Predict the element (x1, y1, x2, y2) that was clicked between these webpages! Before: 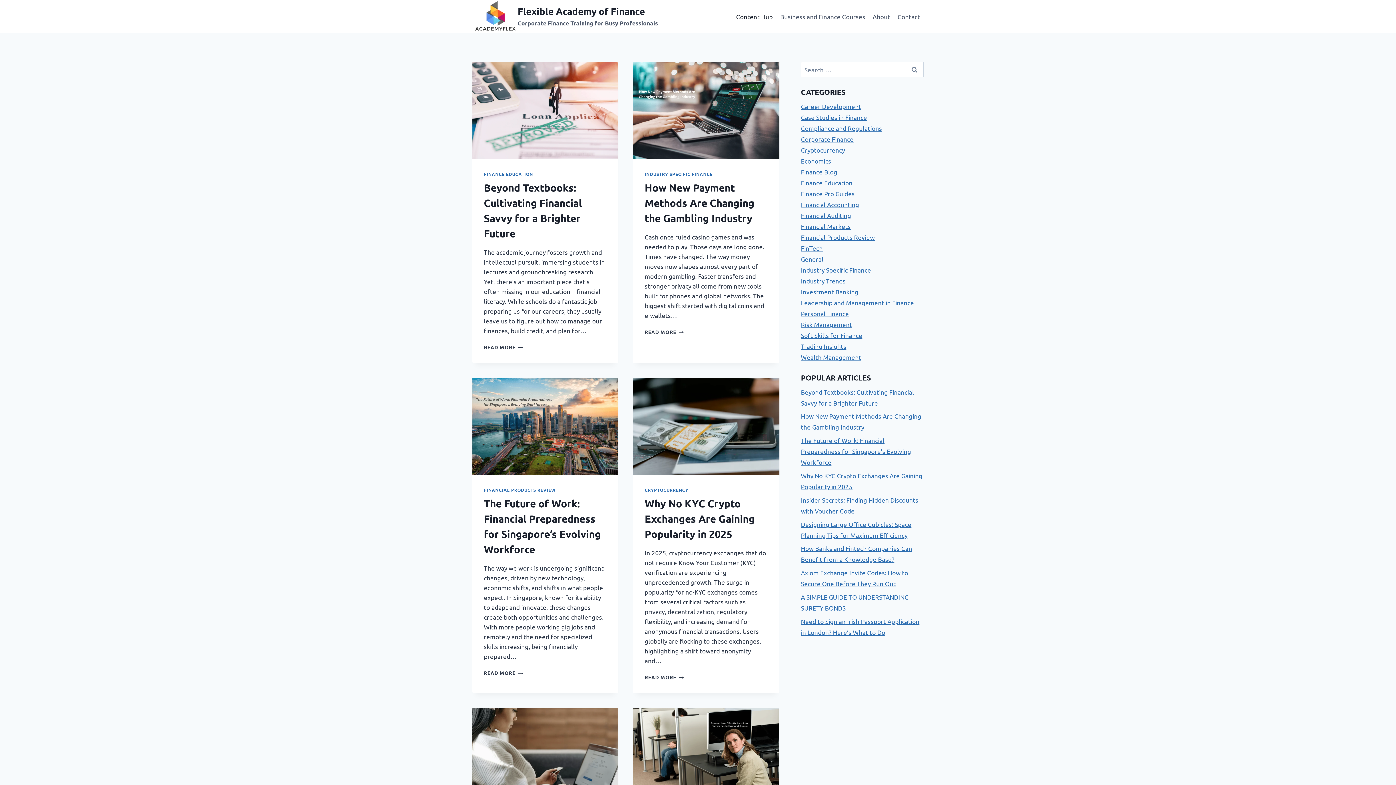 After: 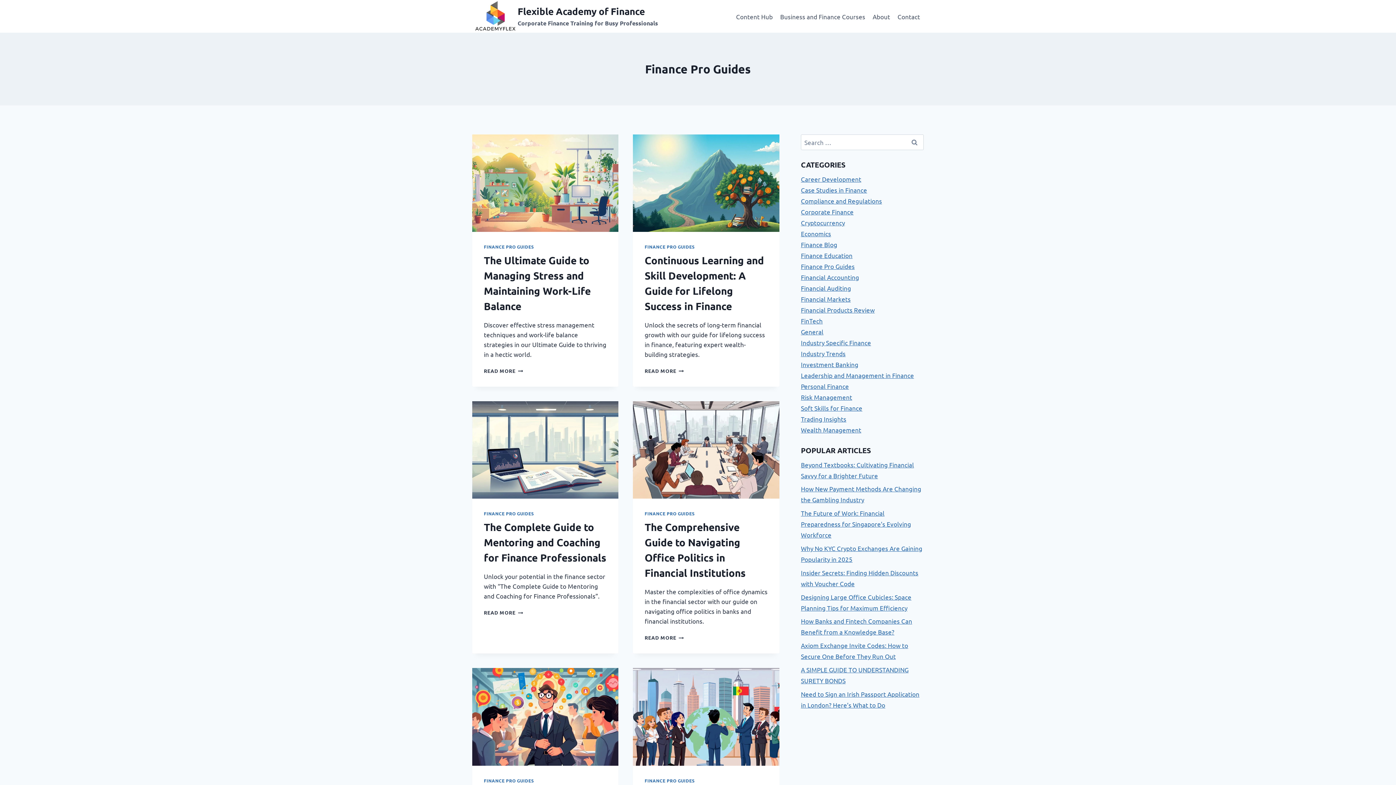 Action: label: Finance Pro Guides bbox: (801, 189, 854, 197)